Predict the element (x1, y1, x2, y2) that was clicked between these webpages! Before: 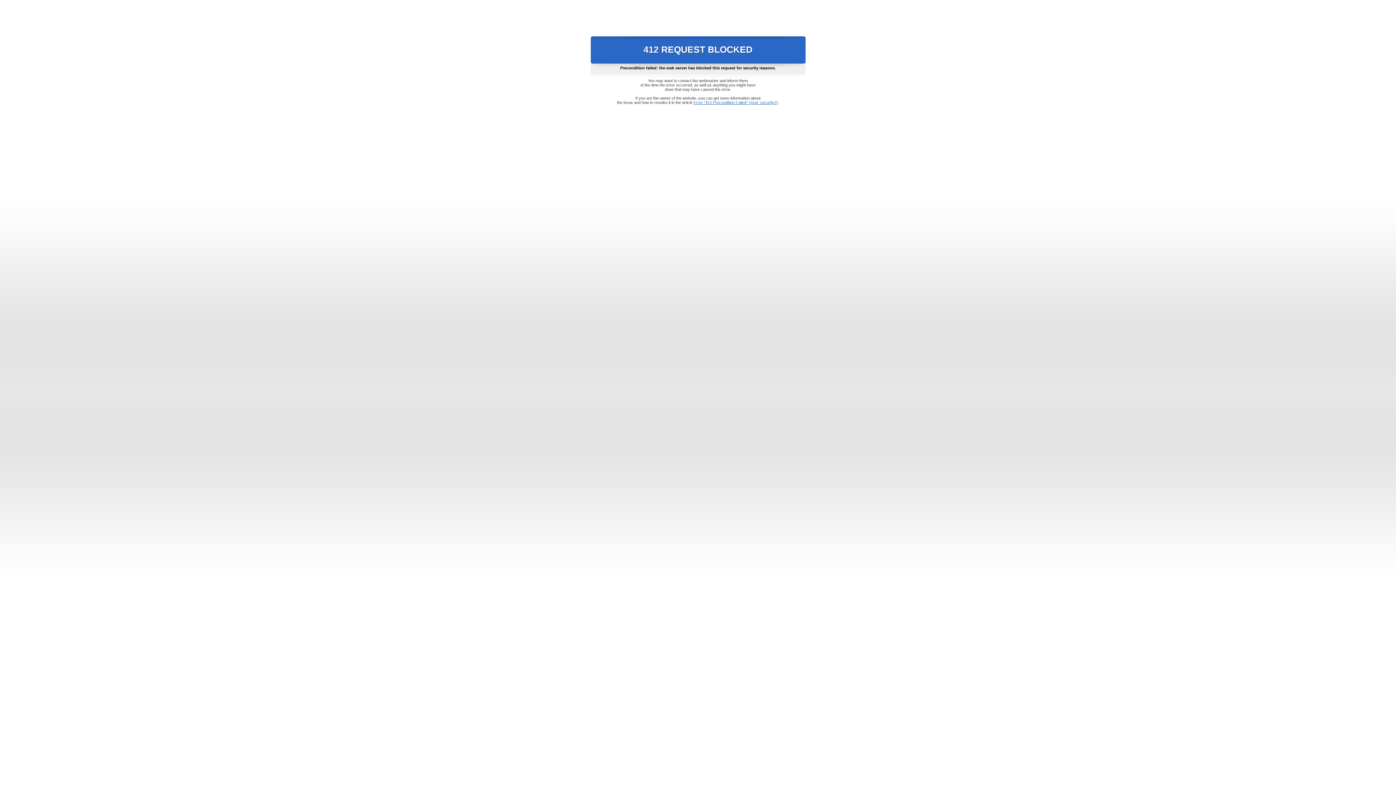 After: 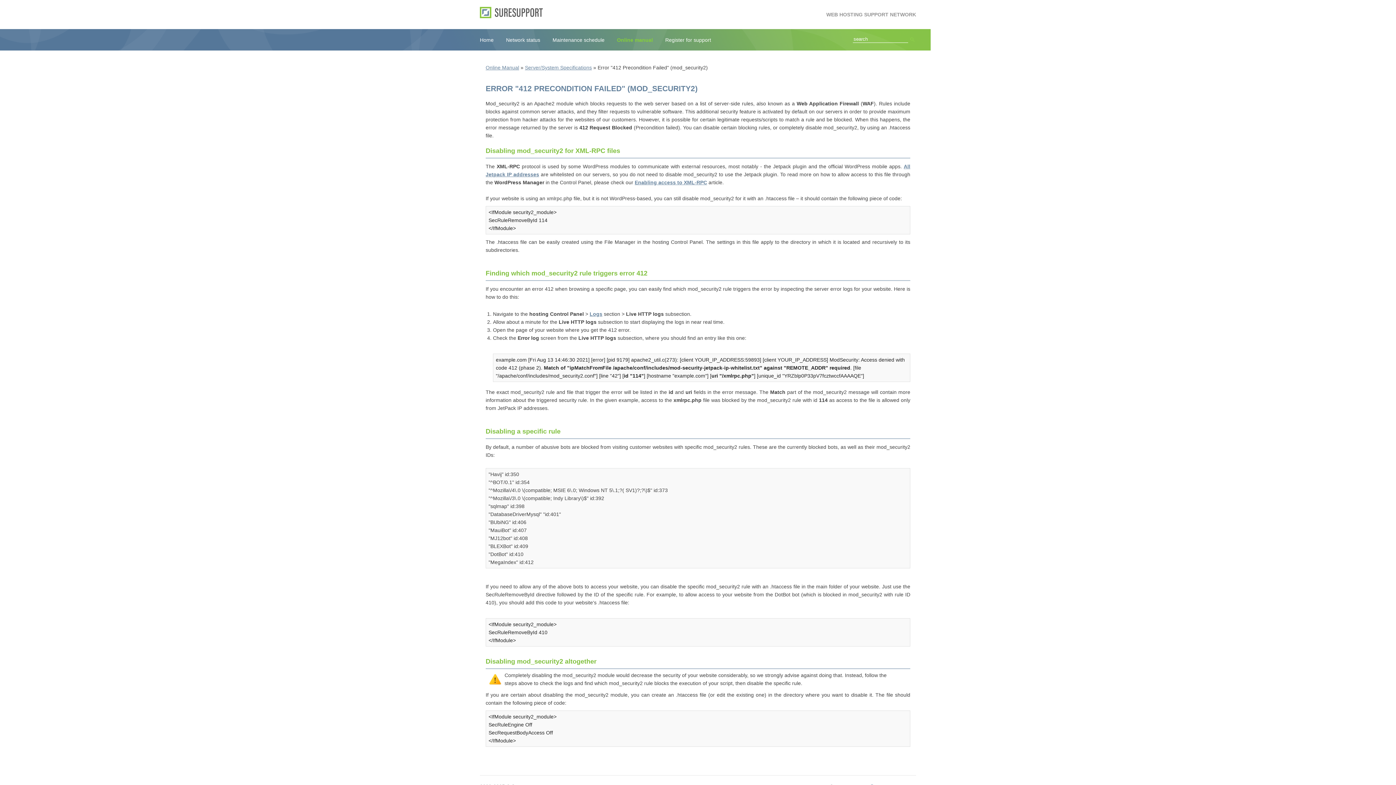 Action: label: Error "412 Precondition Failed" (mod_security2) bbox: (693, 100, 778, 104)